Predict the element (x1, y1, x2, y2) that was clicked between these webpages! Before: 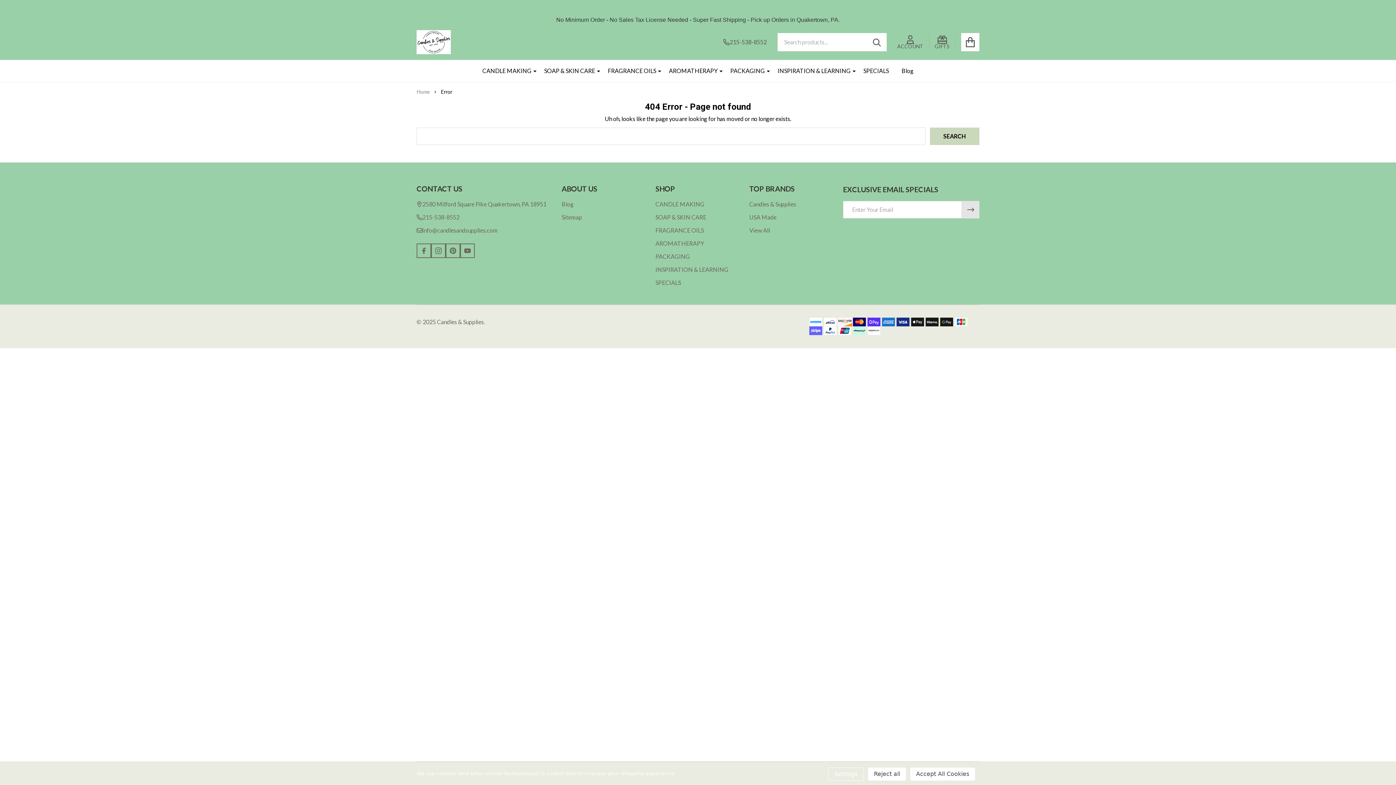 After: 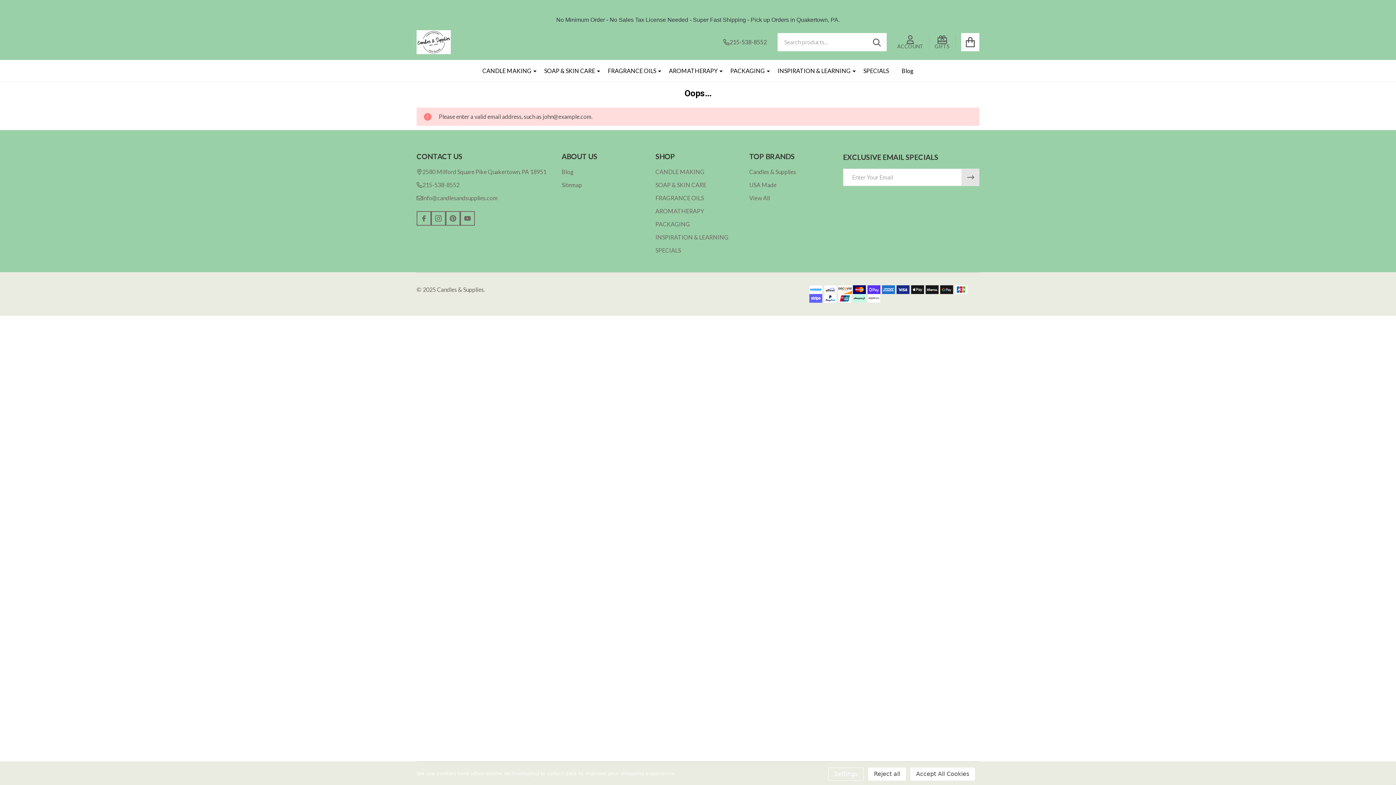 Action: bbox: (962, 201, 979, 218) label: Newsletter